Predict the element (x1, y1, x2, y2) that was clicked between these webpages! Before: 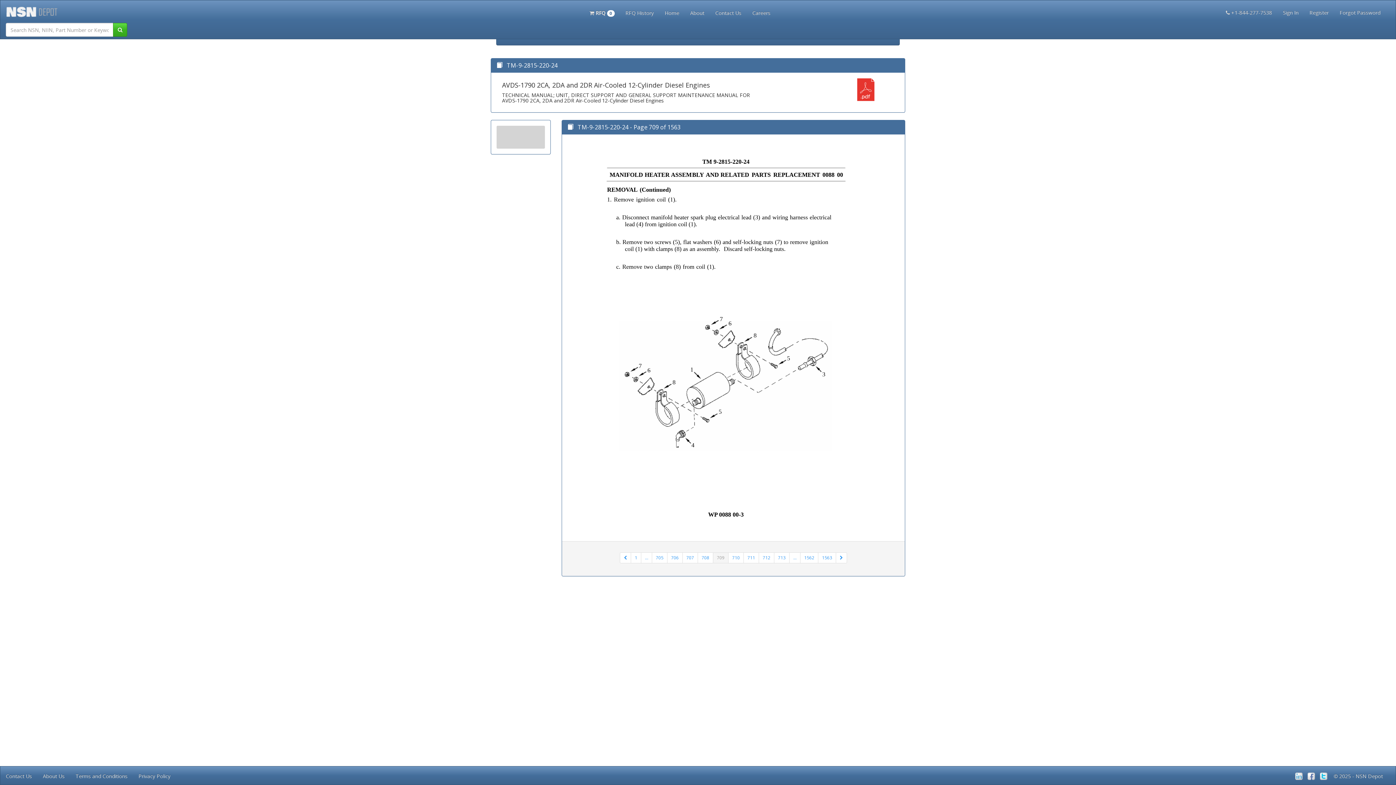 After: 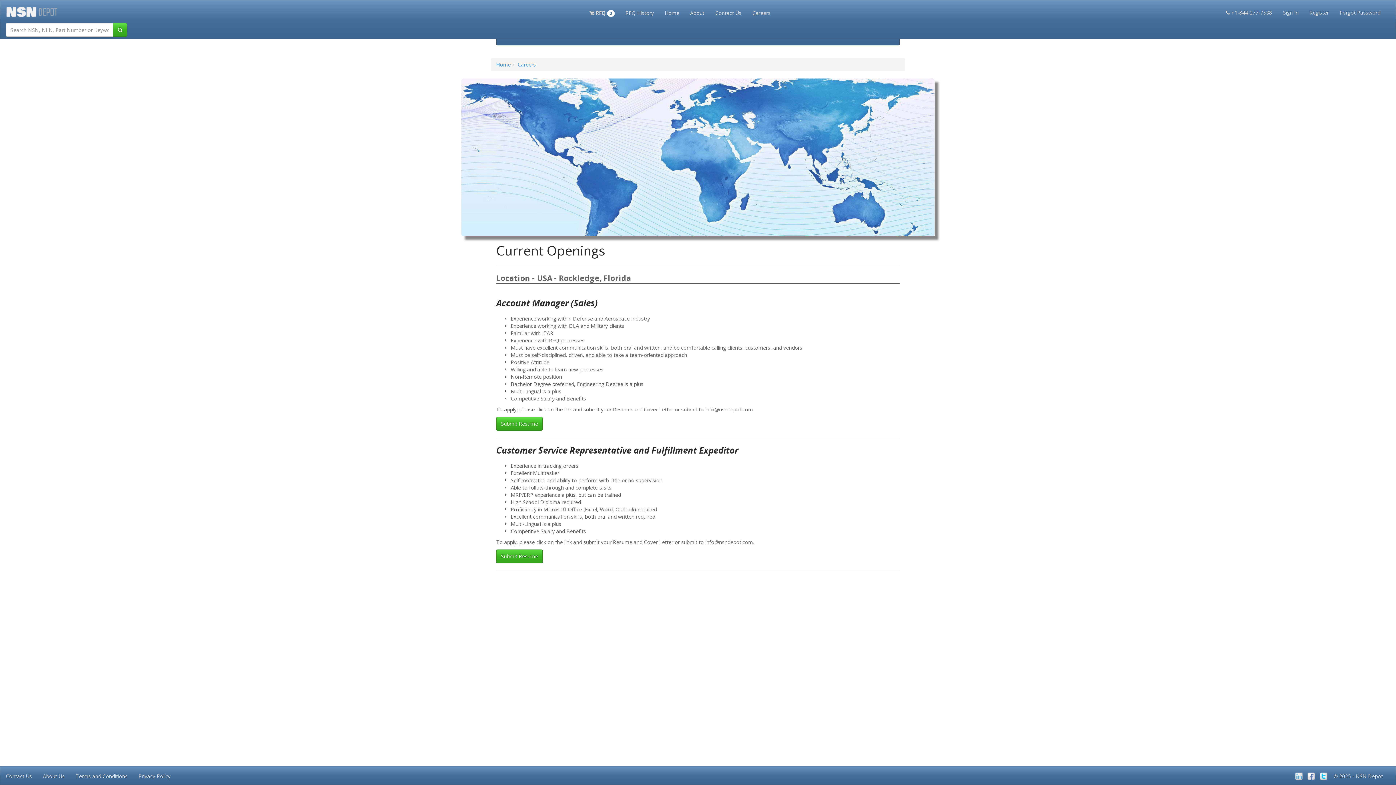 Action: label: Careers bbox: (747, 3, 776, 21)